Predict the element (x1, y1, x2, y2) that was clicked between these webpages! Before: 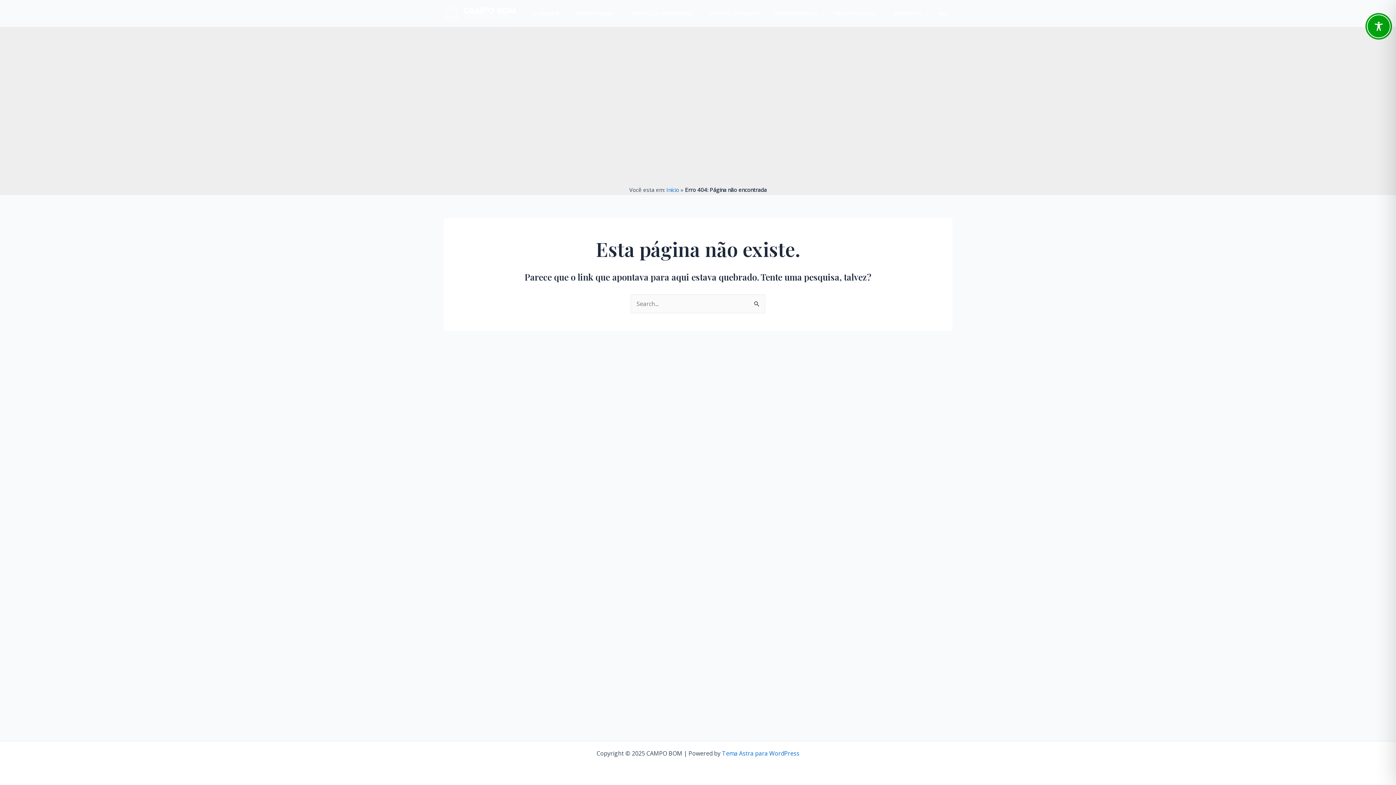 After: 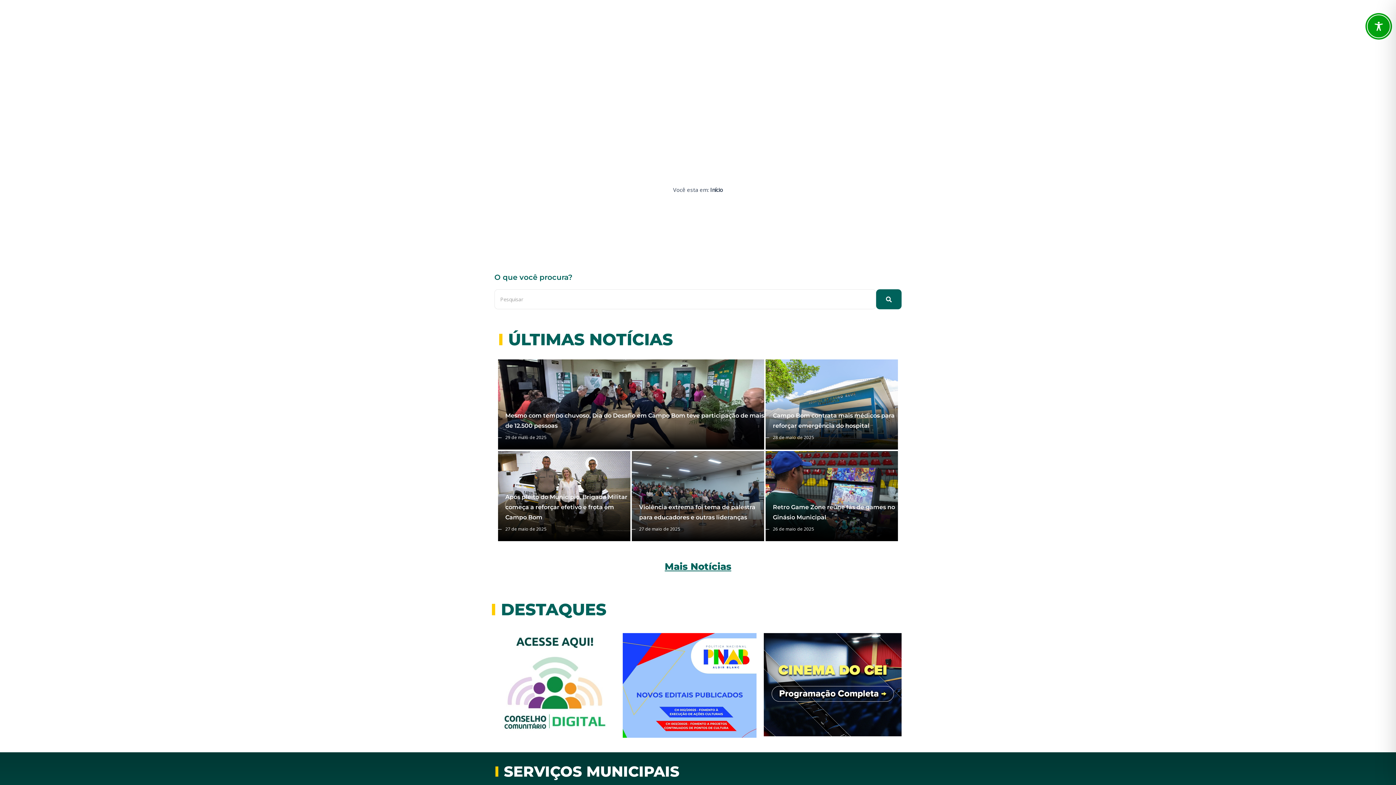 Action: bbox: (443, 5, 516, 20)